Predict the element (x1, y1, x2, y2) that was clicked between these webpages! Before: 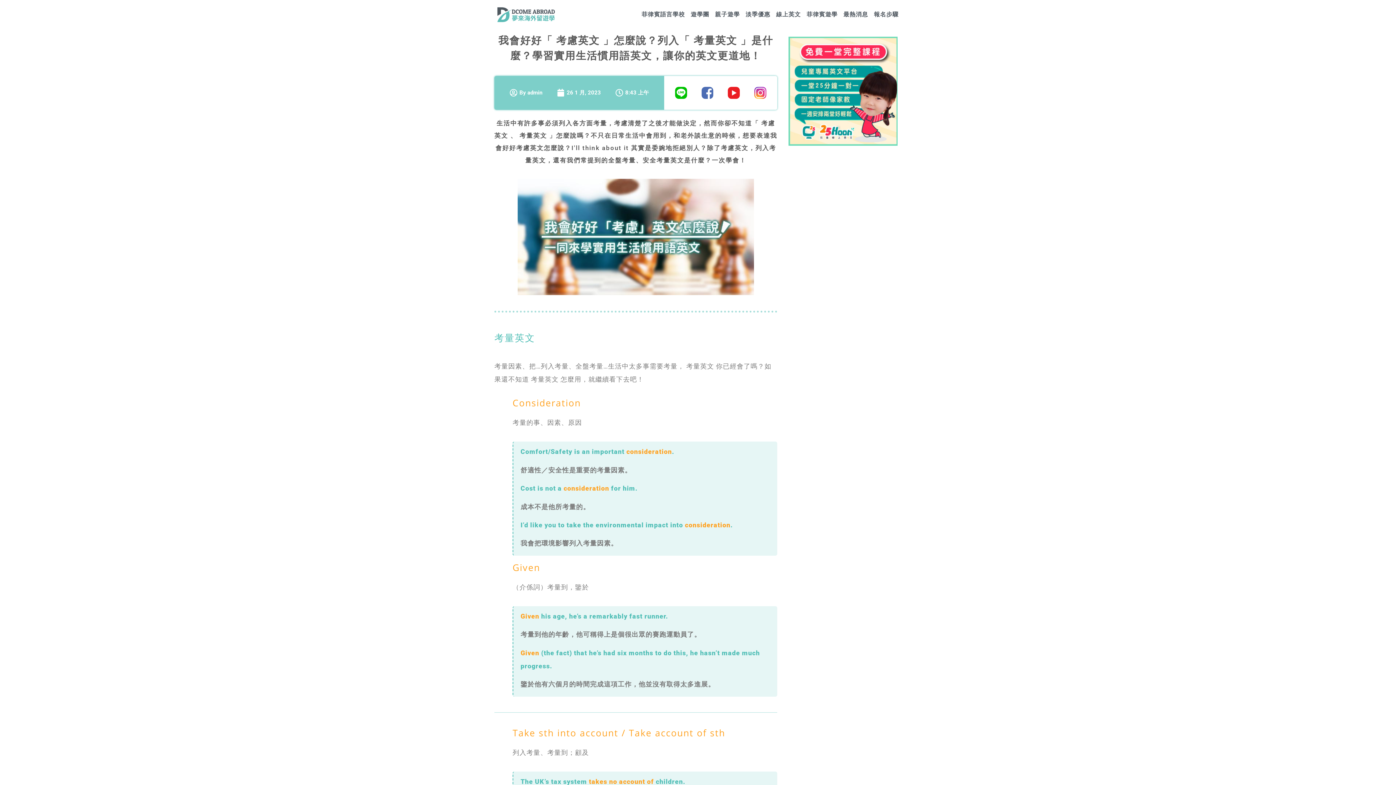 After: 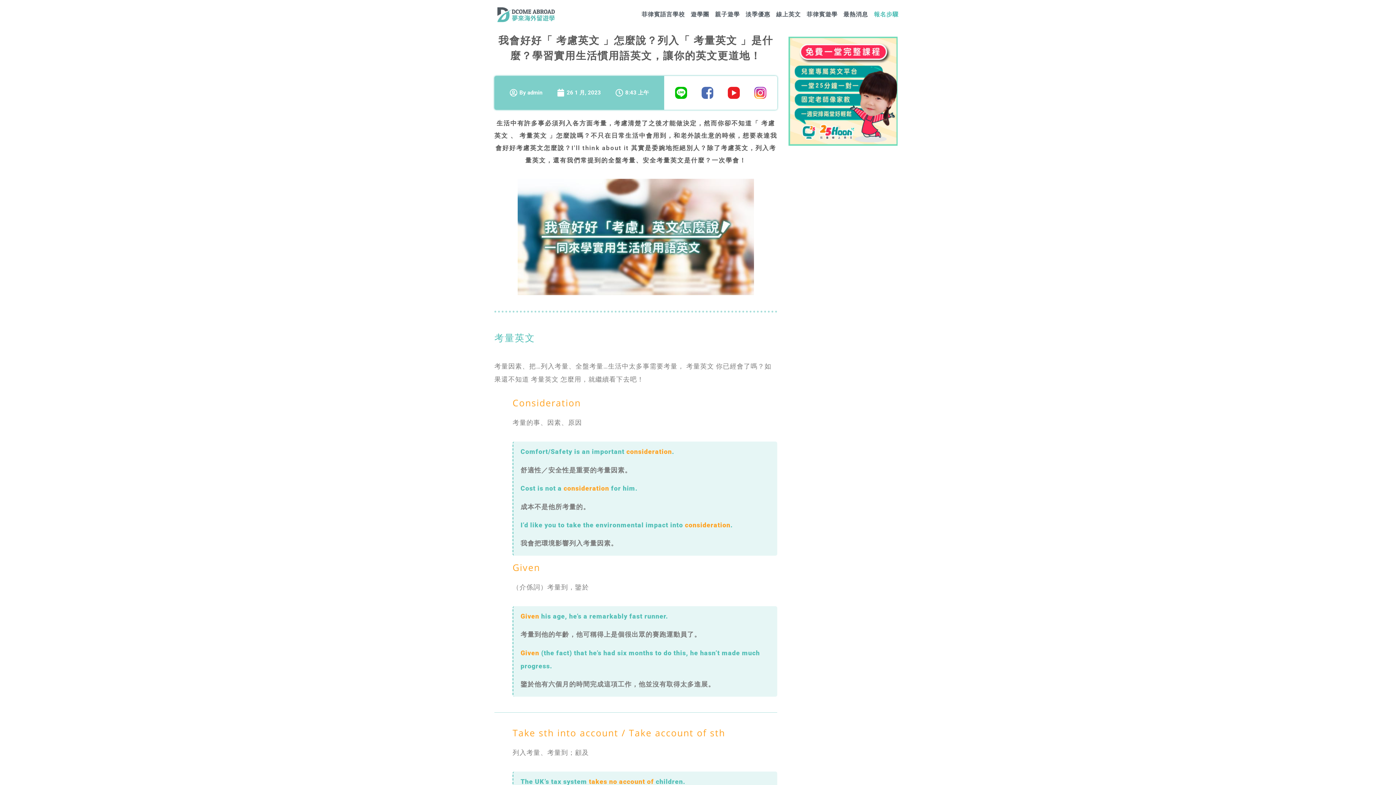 Action: bbox: (871, 6, 901, 23) label: 報名步驟